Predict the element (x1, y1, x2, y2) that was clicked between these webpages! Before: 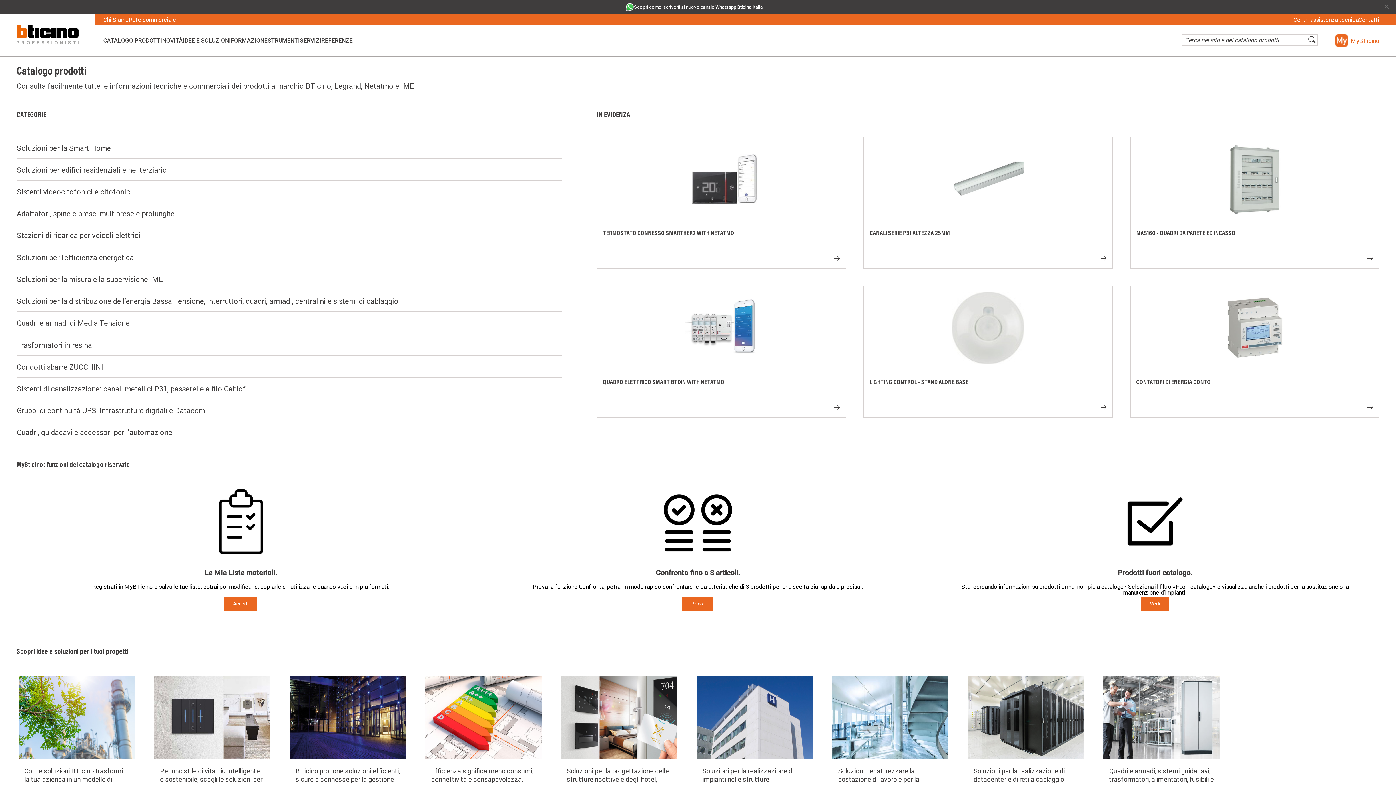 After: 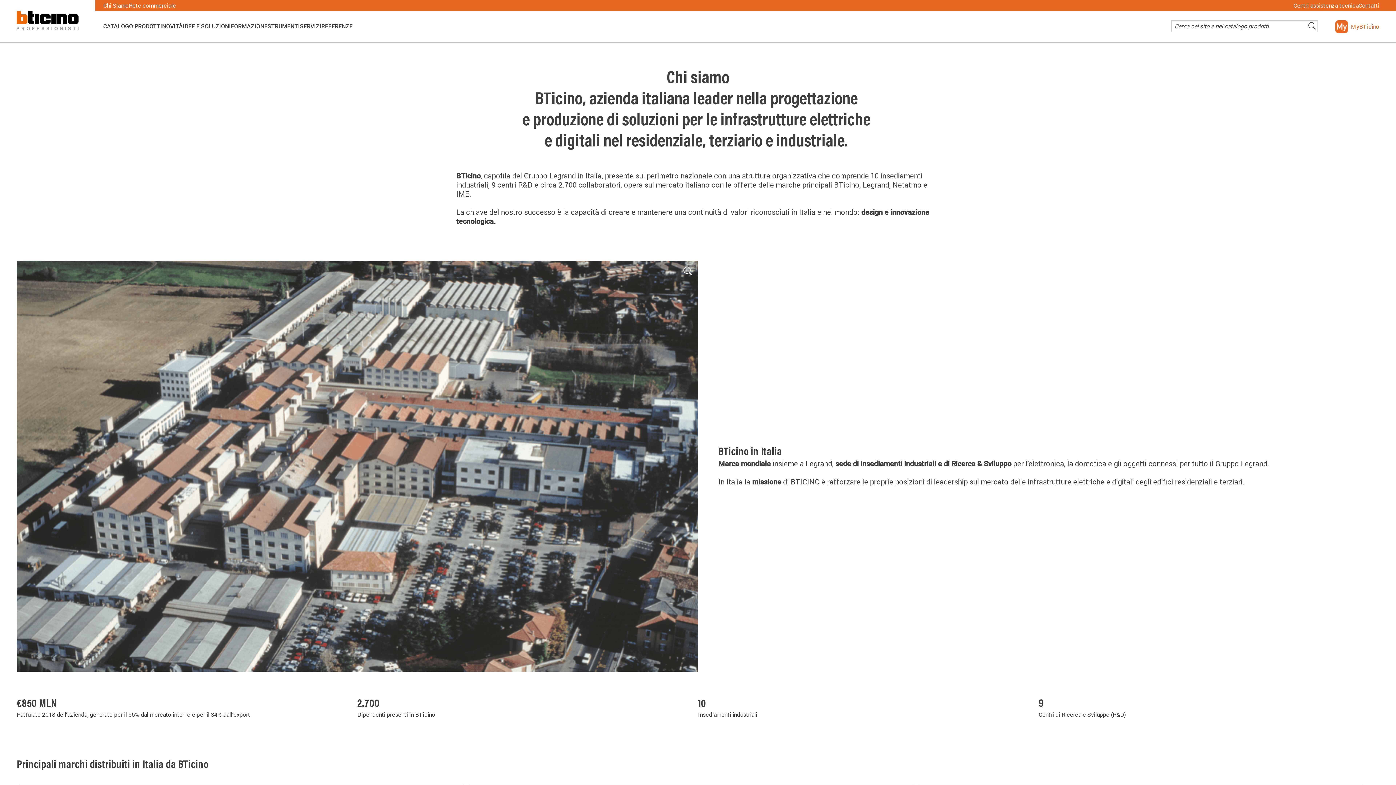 Action: label: Chi Siamo bbox: (103, 16, 128, 22)